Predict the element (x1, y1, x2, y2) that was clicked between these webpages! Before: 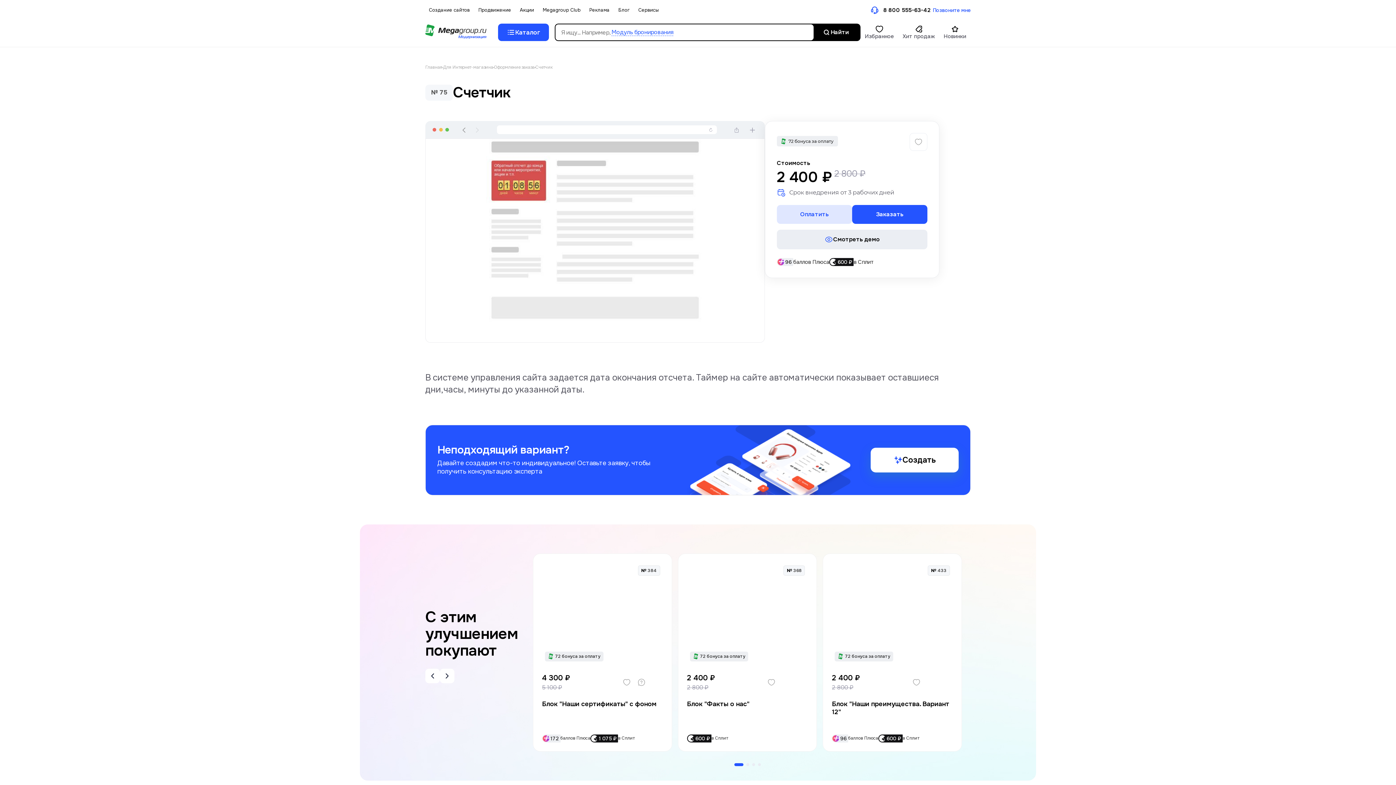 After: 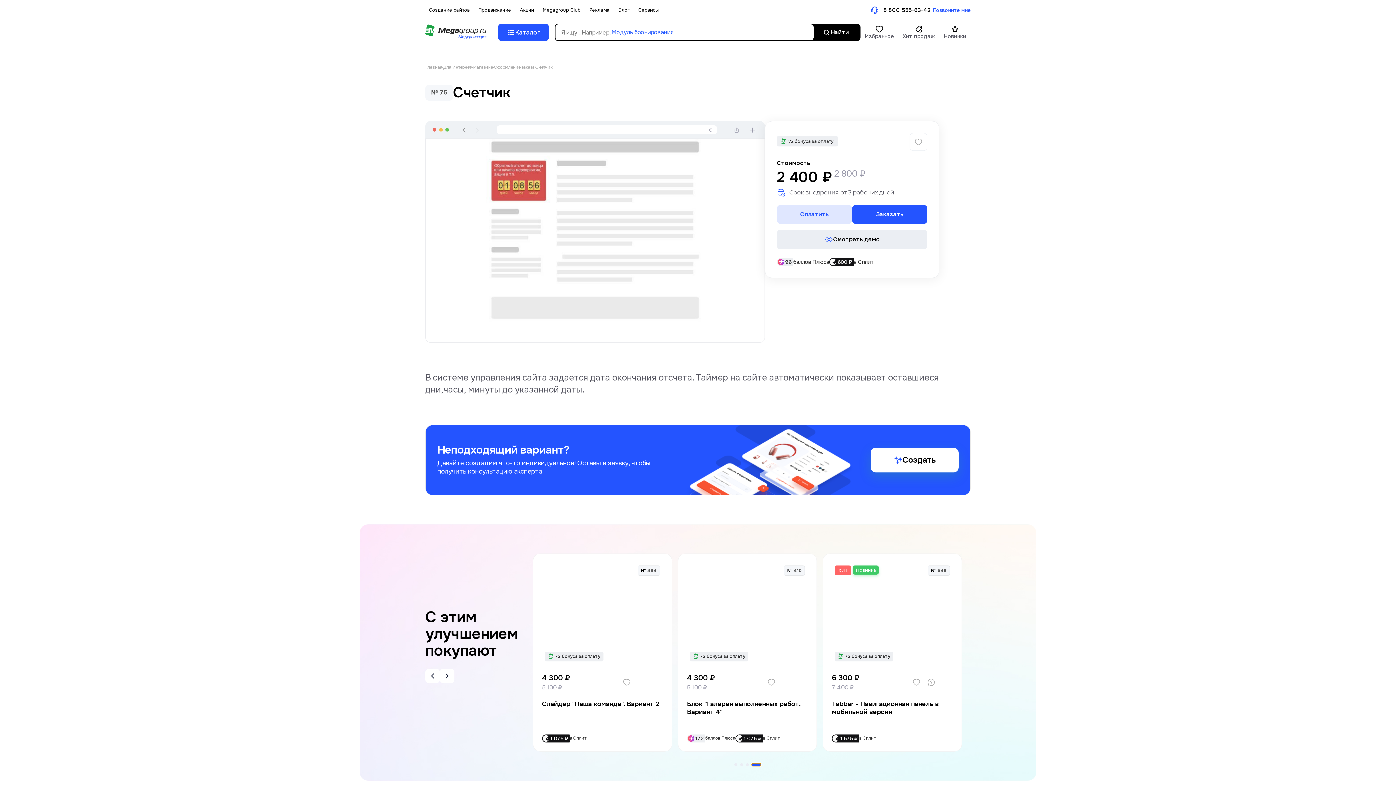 Action: bbox: (758, 763, 760, 766) label: Go to slide 4